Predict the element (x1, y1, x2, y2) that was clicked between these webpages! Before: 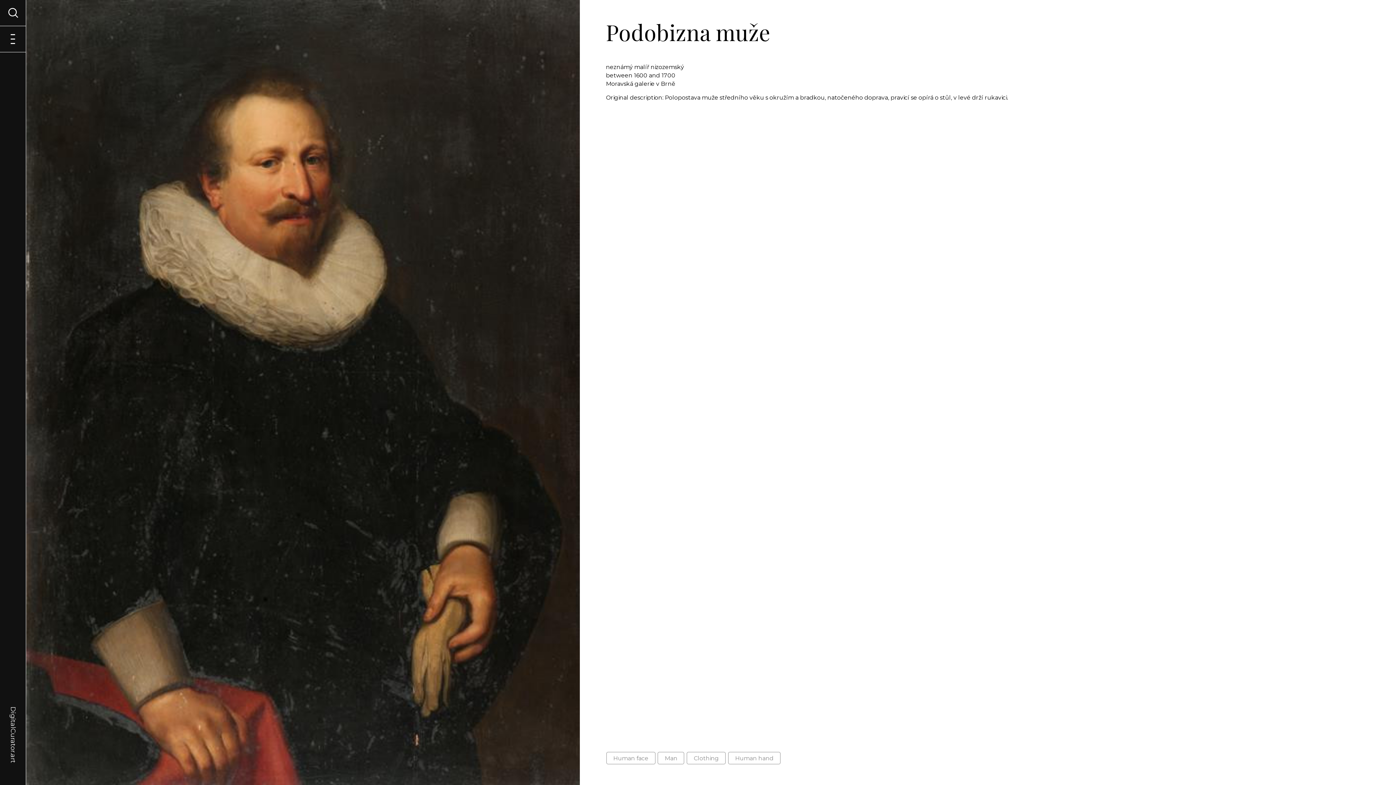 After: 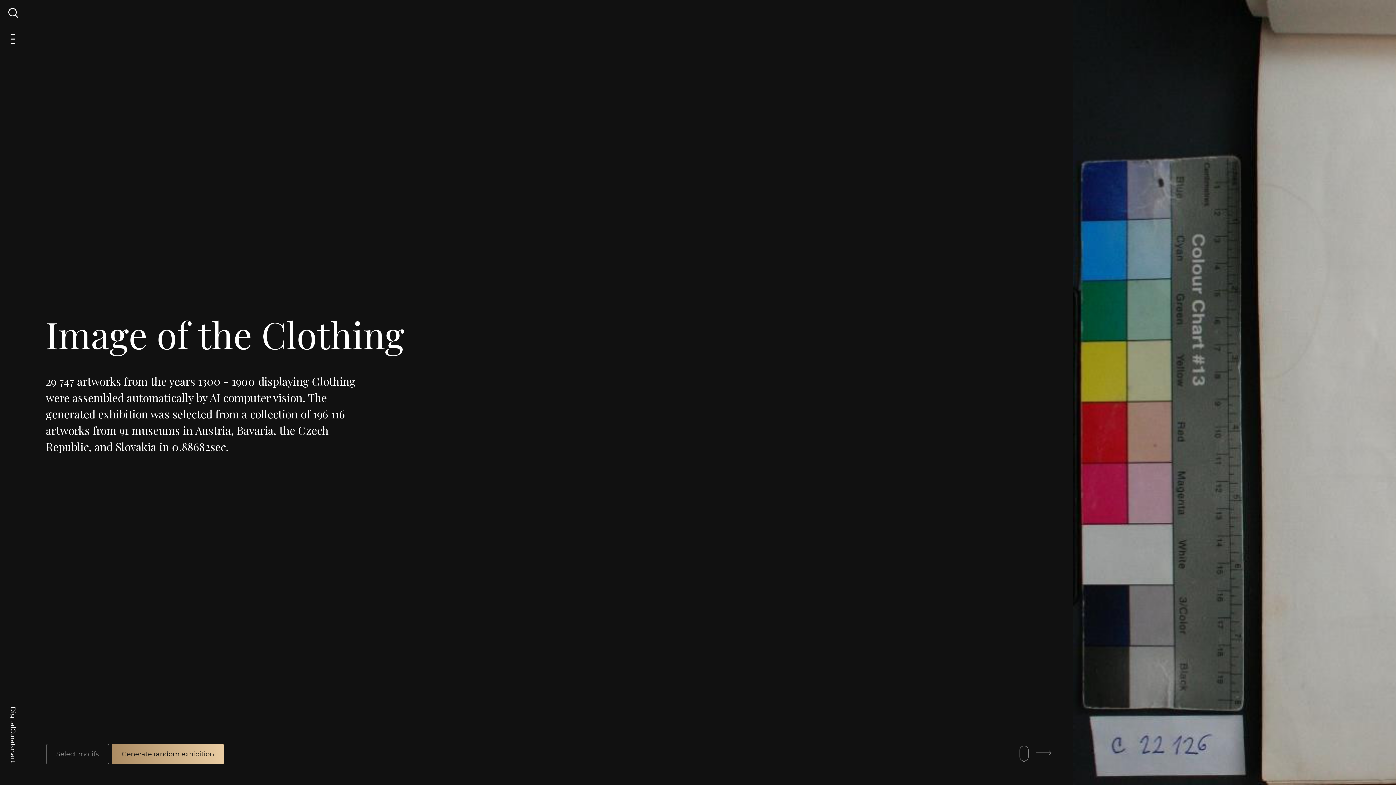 Action: label: Clothing bbox: (687, 752, 725, 764)